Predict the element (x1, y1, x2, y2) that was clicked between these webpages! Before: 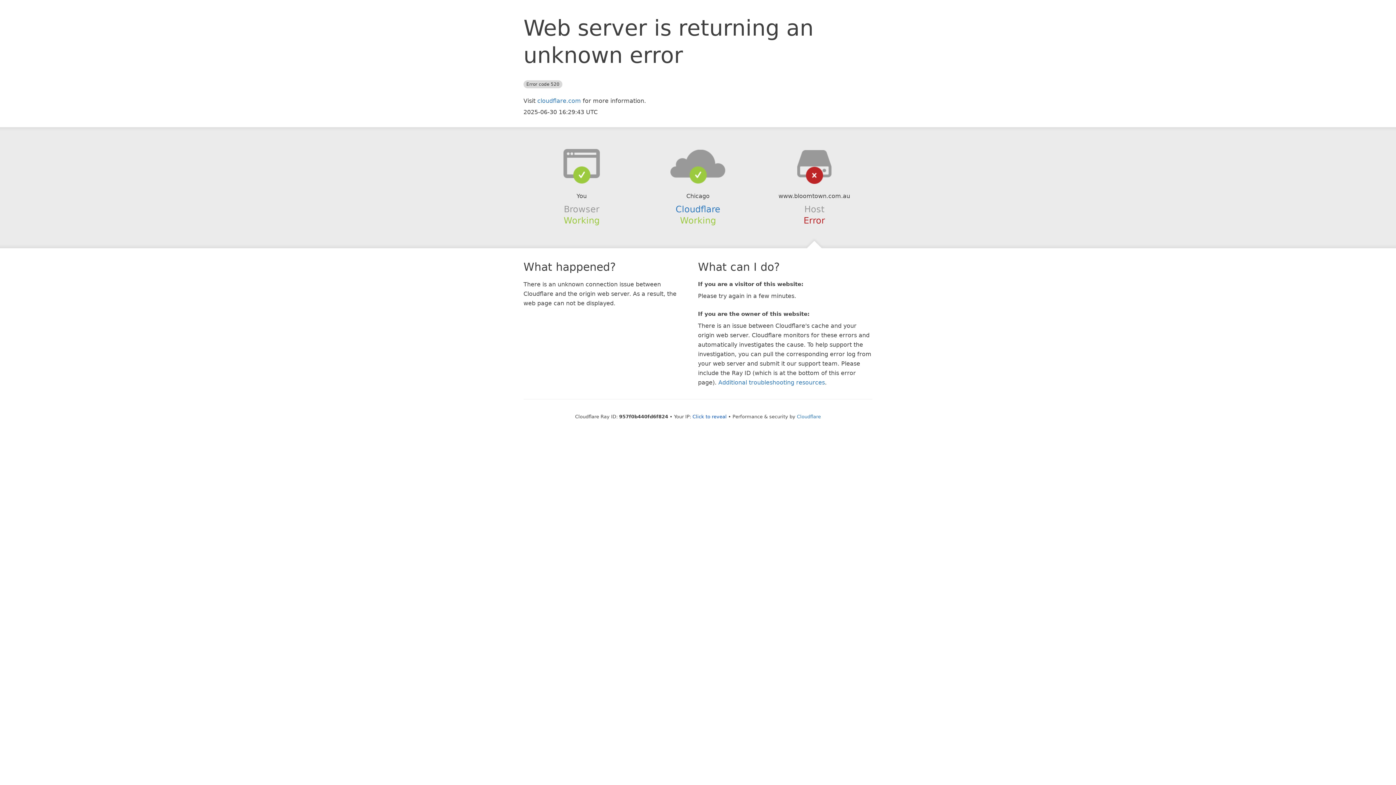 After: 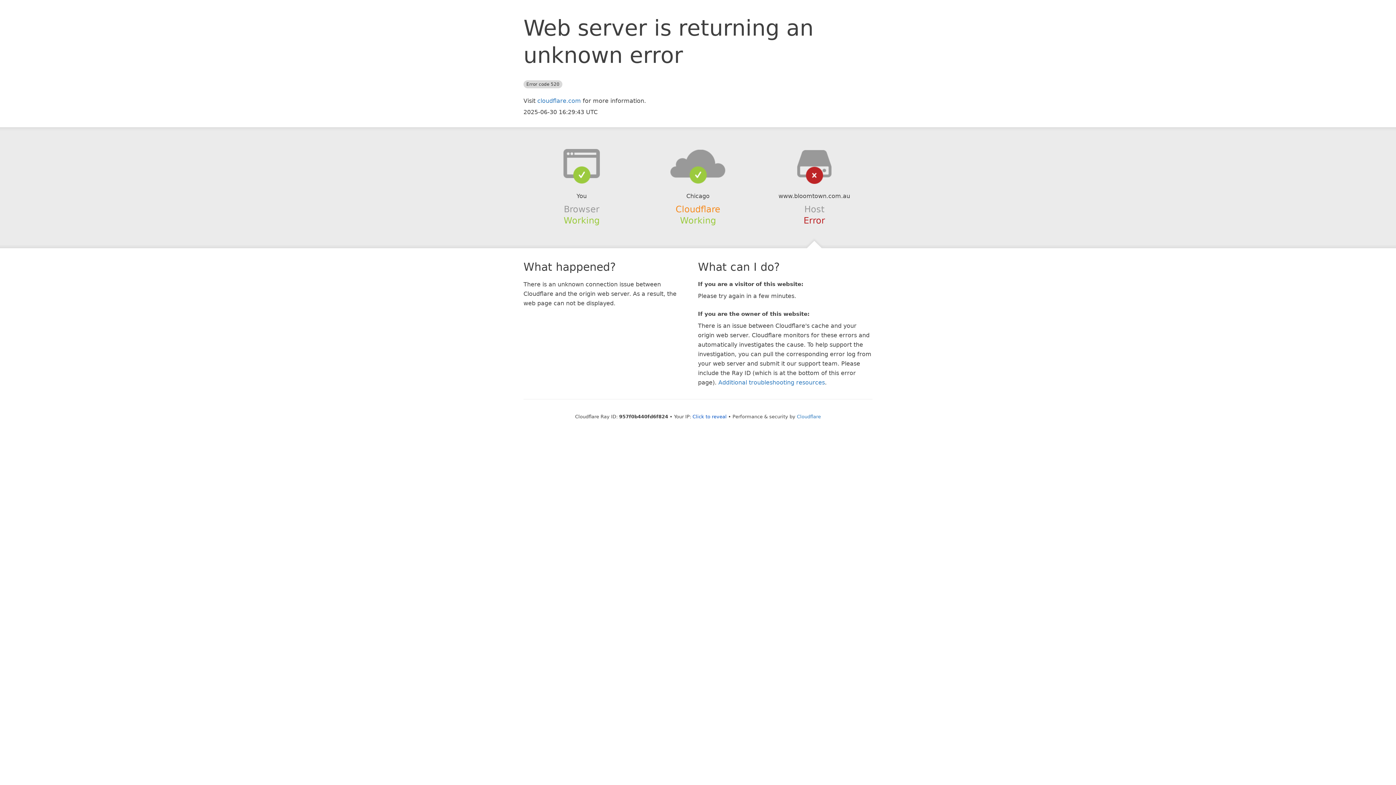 Action: bbox: (675, 204, 720, 214) label: Cloudflare